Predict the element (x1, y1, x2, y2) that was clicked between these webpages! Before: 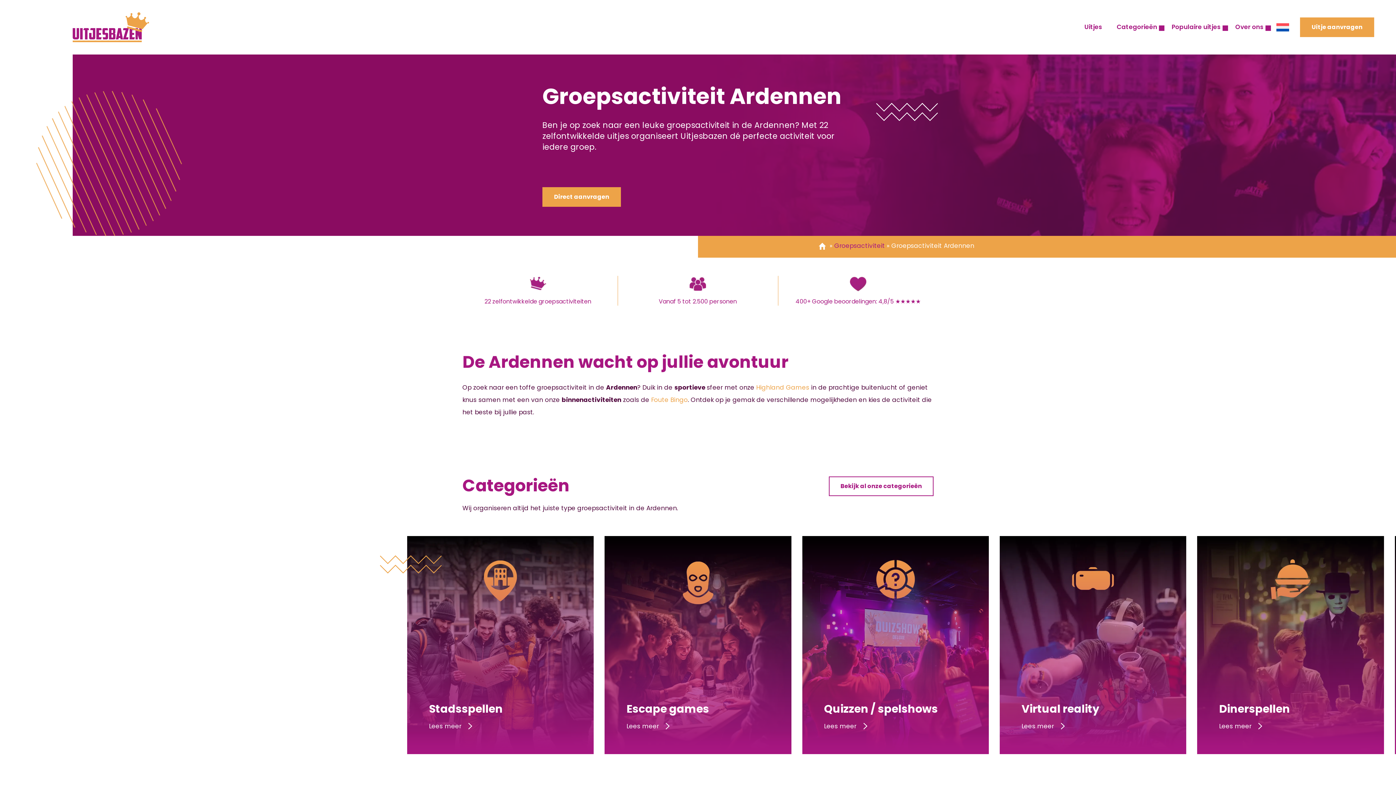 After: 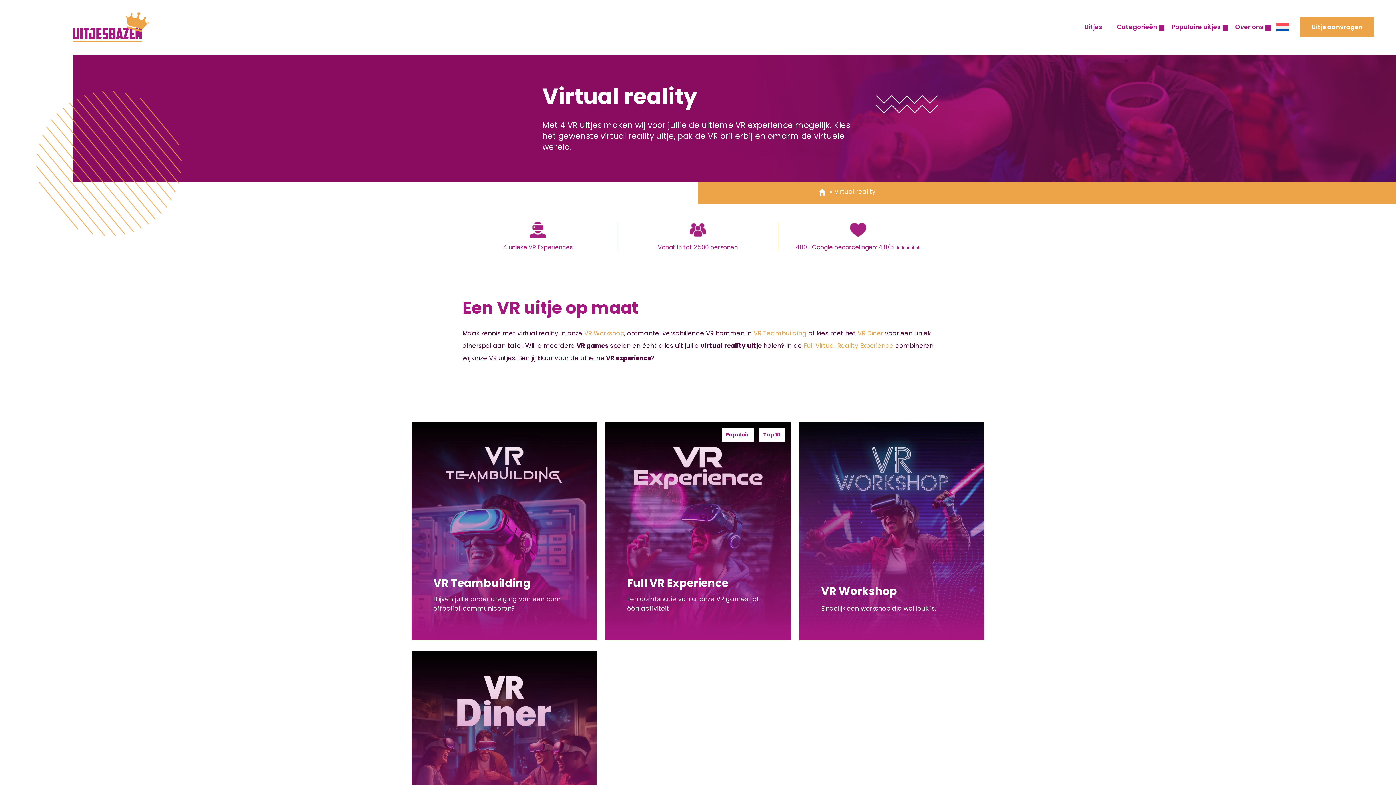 Action: label: Virtual reality
Lees meer bbox: (999, 536, 1186, 754)